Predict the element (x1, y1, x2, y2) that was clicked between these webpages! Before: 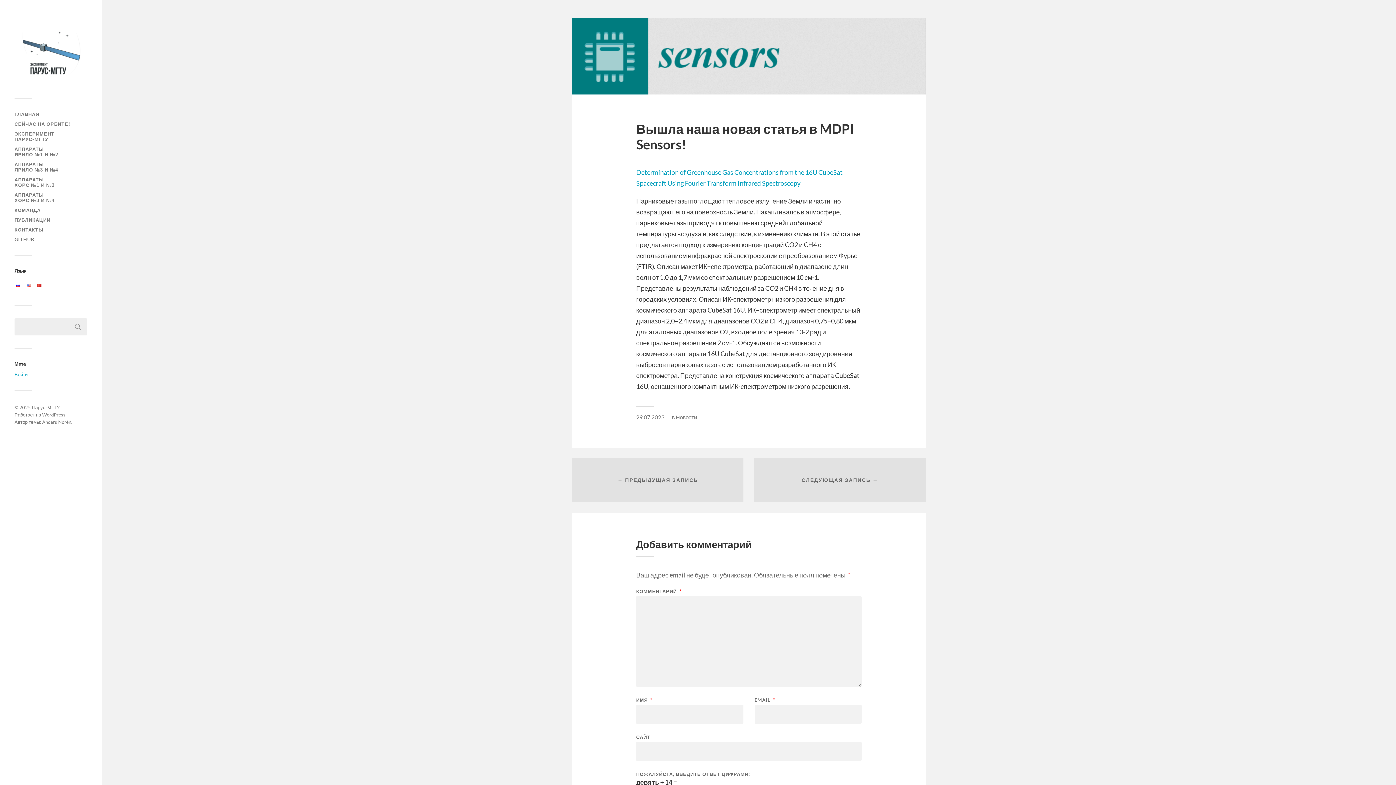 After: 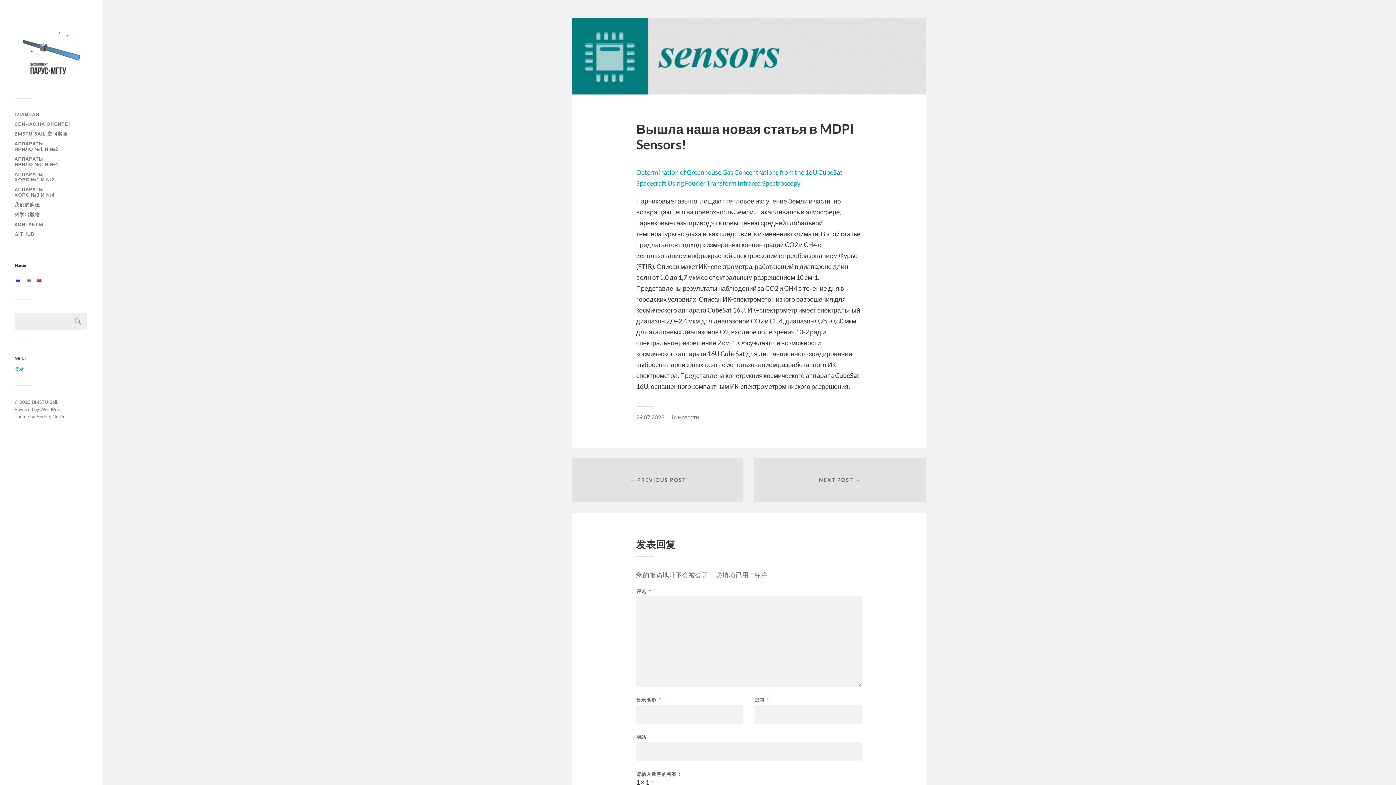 Action: bbox: (37, 282, 43, 288)